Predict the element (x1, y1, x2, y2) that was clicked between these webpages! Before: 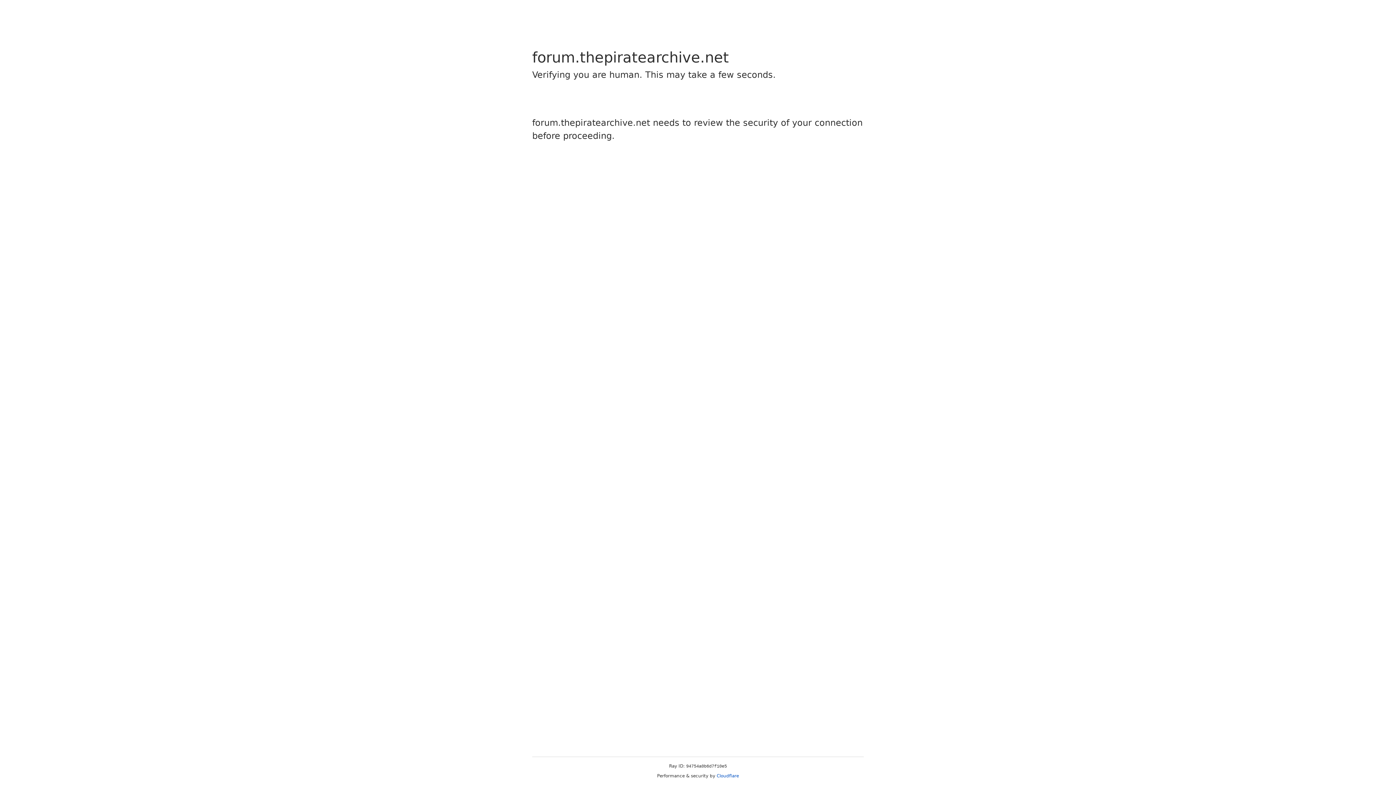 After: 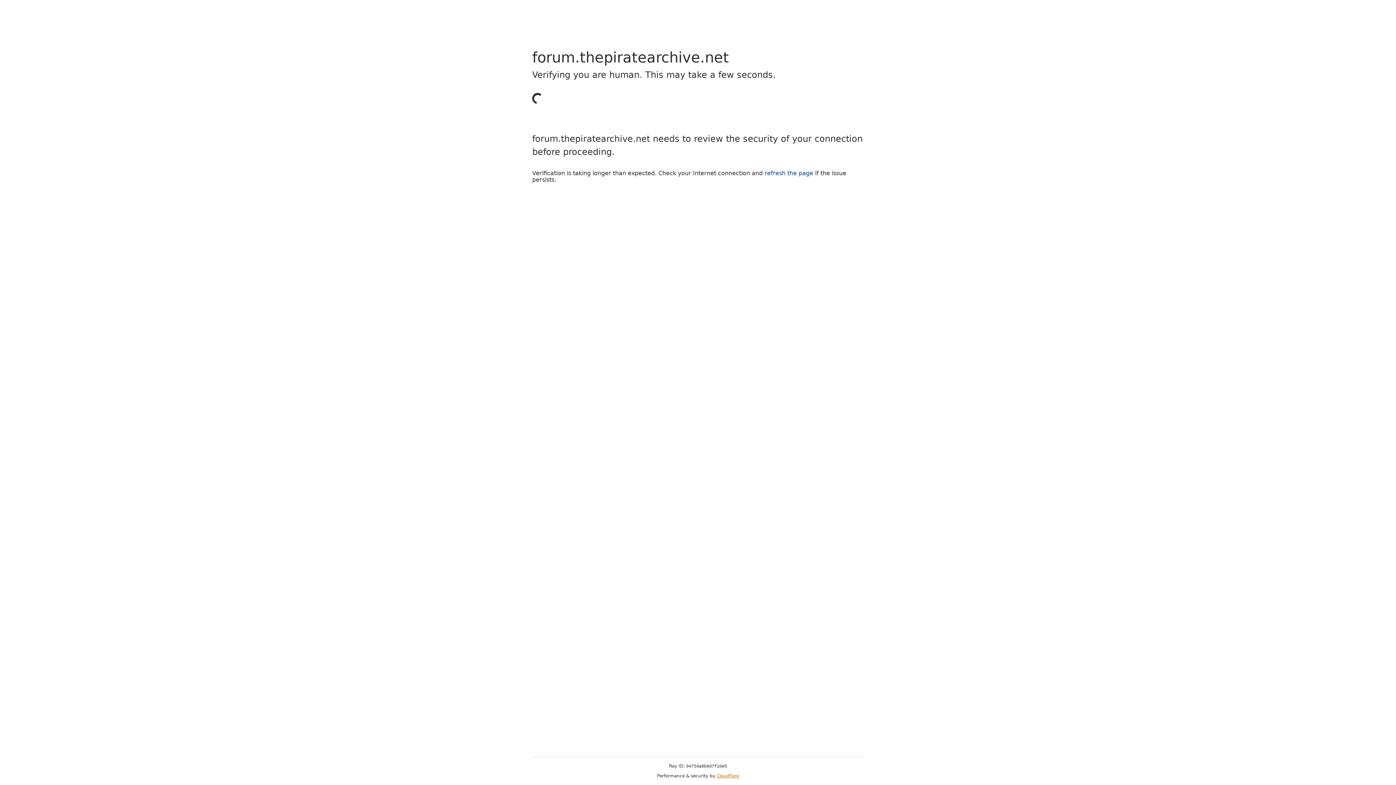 Action: bbox: (716, 773, 739, 778) label: Cloudflare